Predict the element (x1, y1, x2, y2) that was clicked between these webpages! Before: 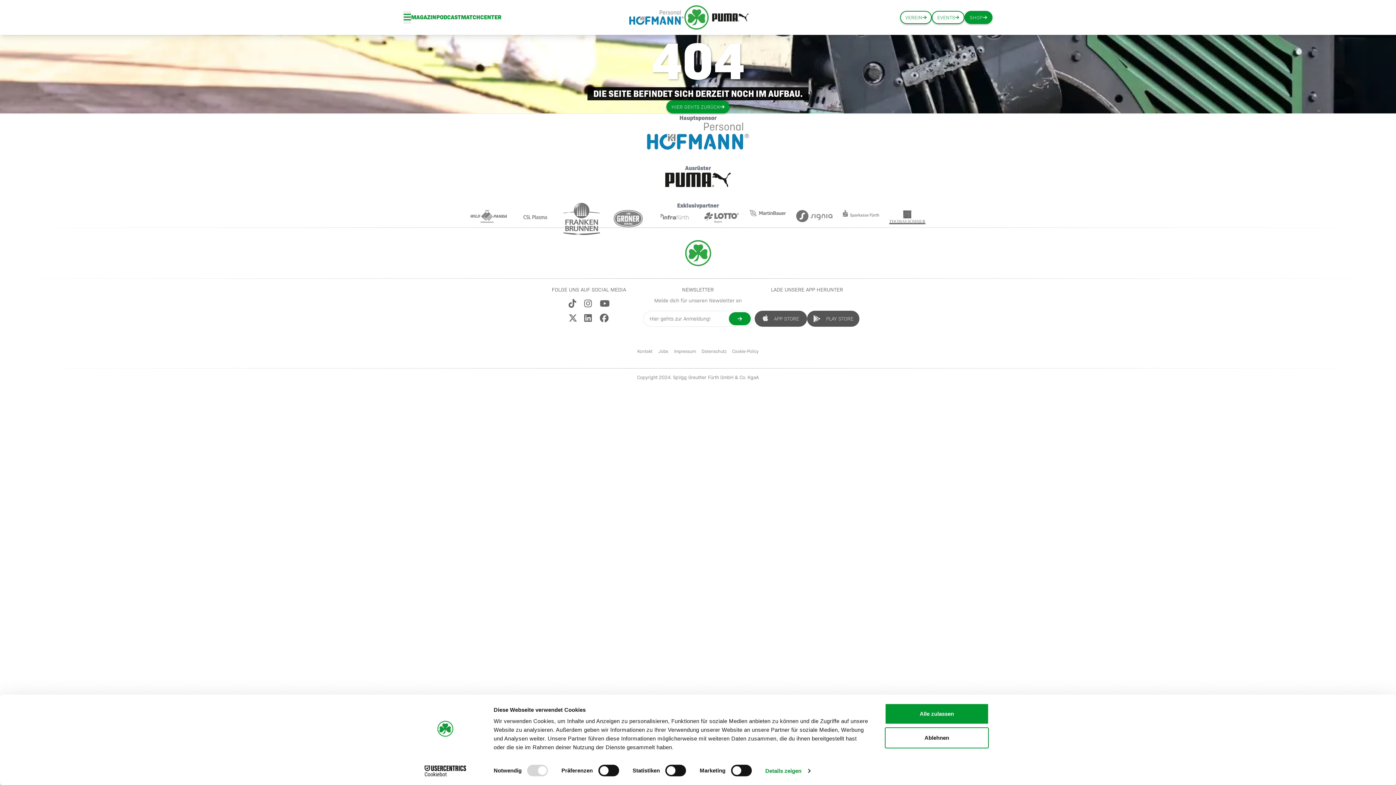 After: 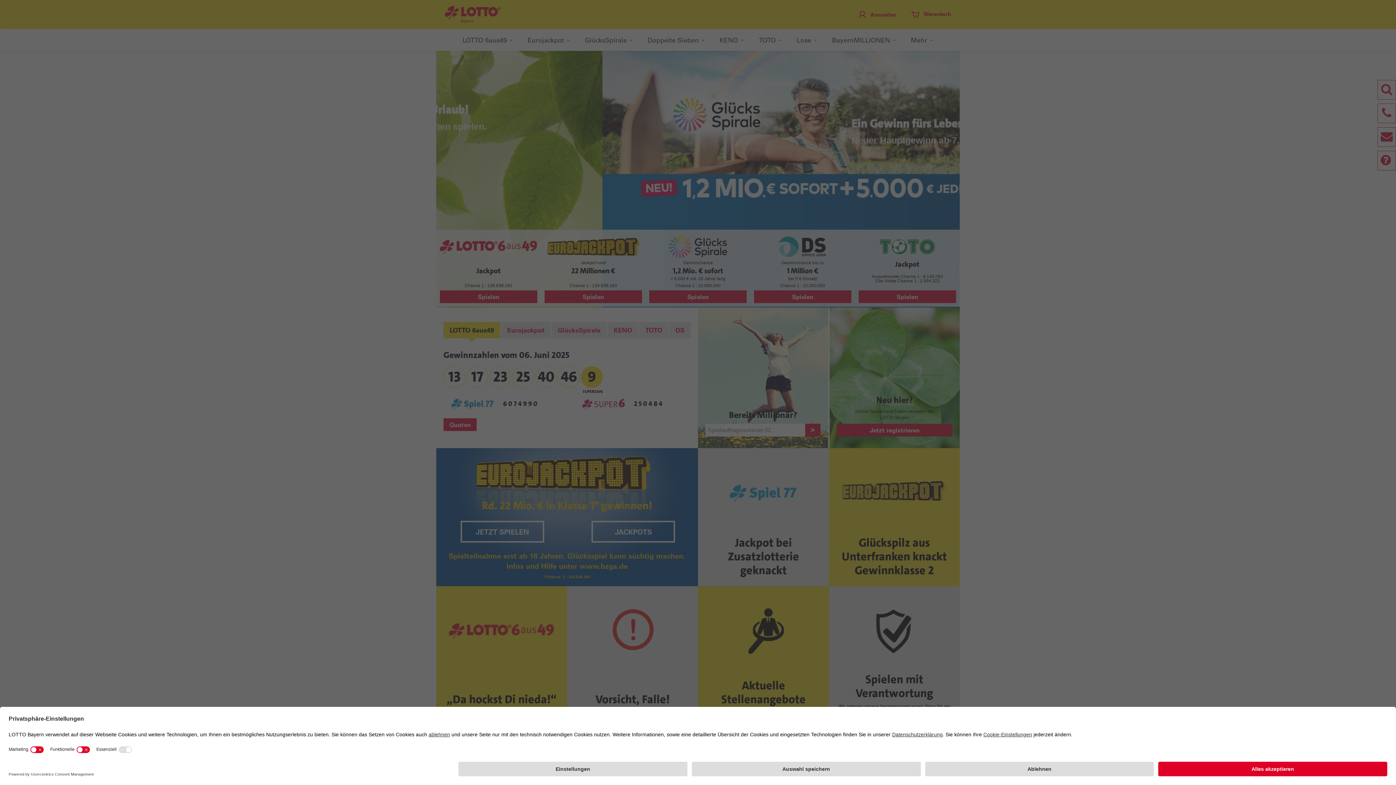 Action: bbox: (698, 210, 744, 224)